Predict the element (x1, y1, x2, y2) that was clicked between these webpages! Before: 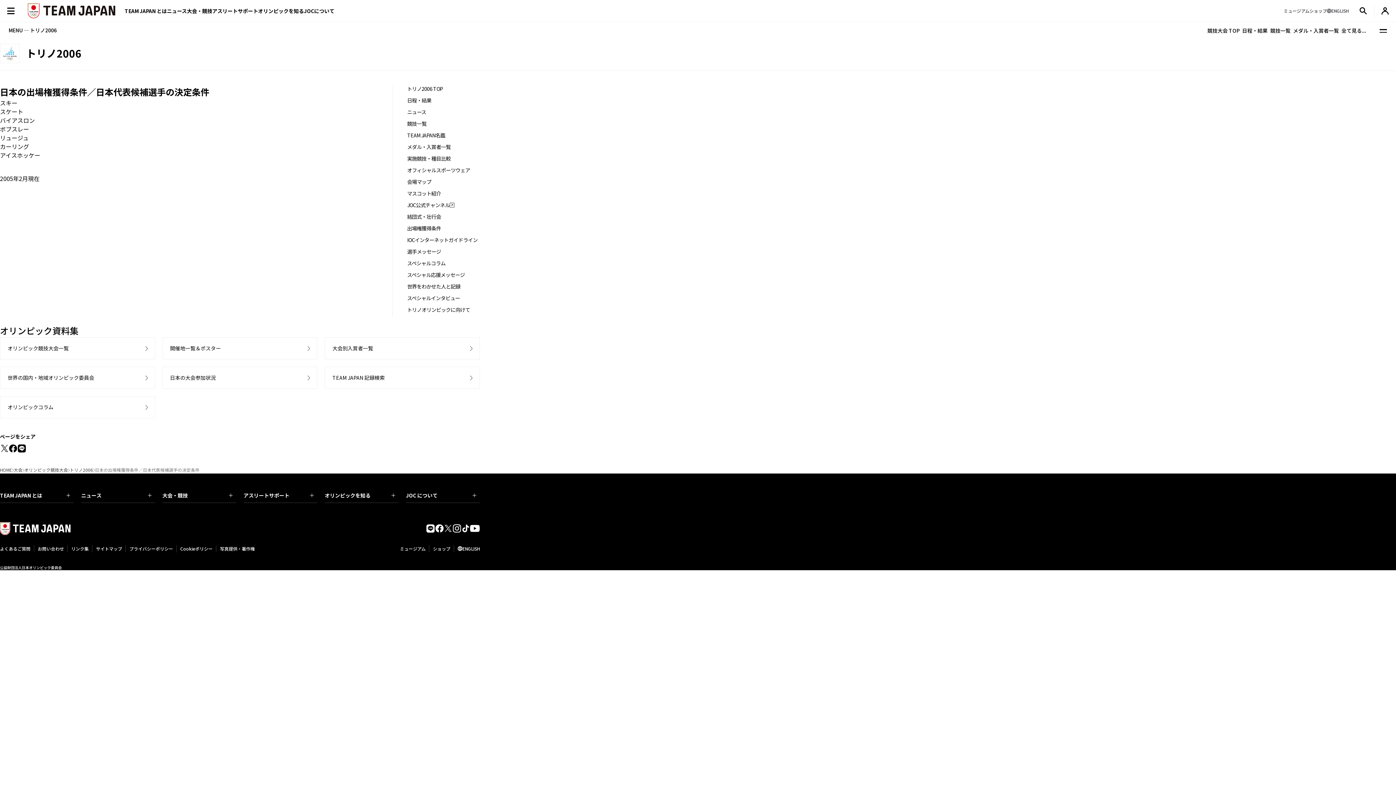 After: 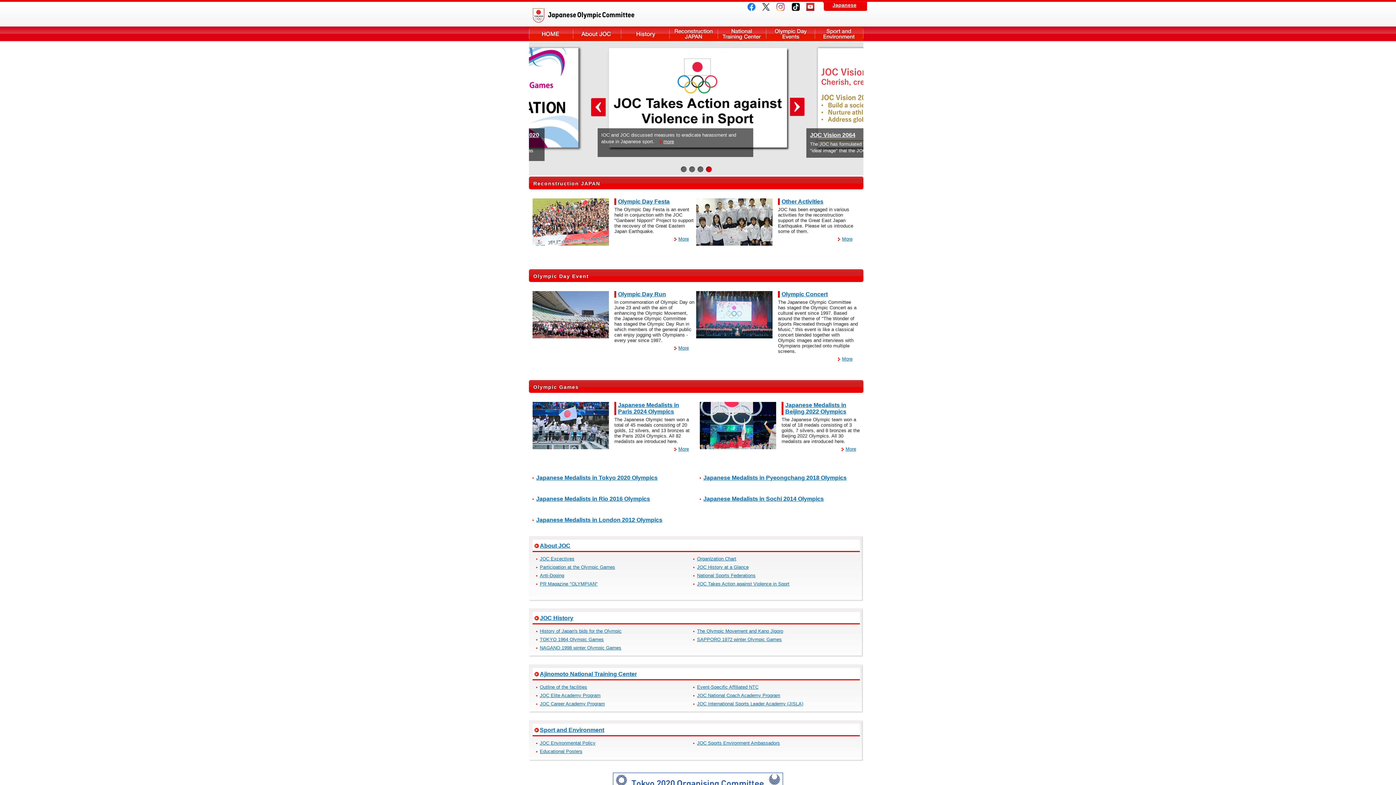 Action: bbox: (454, 542, 480, 555) label: ENGLISH